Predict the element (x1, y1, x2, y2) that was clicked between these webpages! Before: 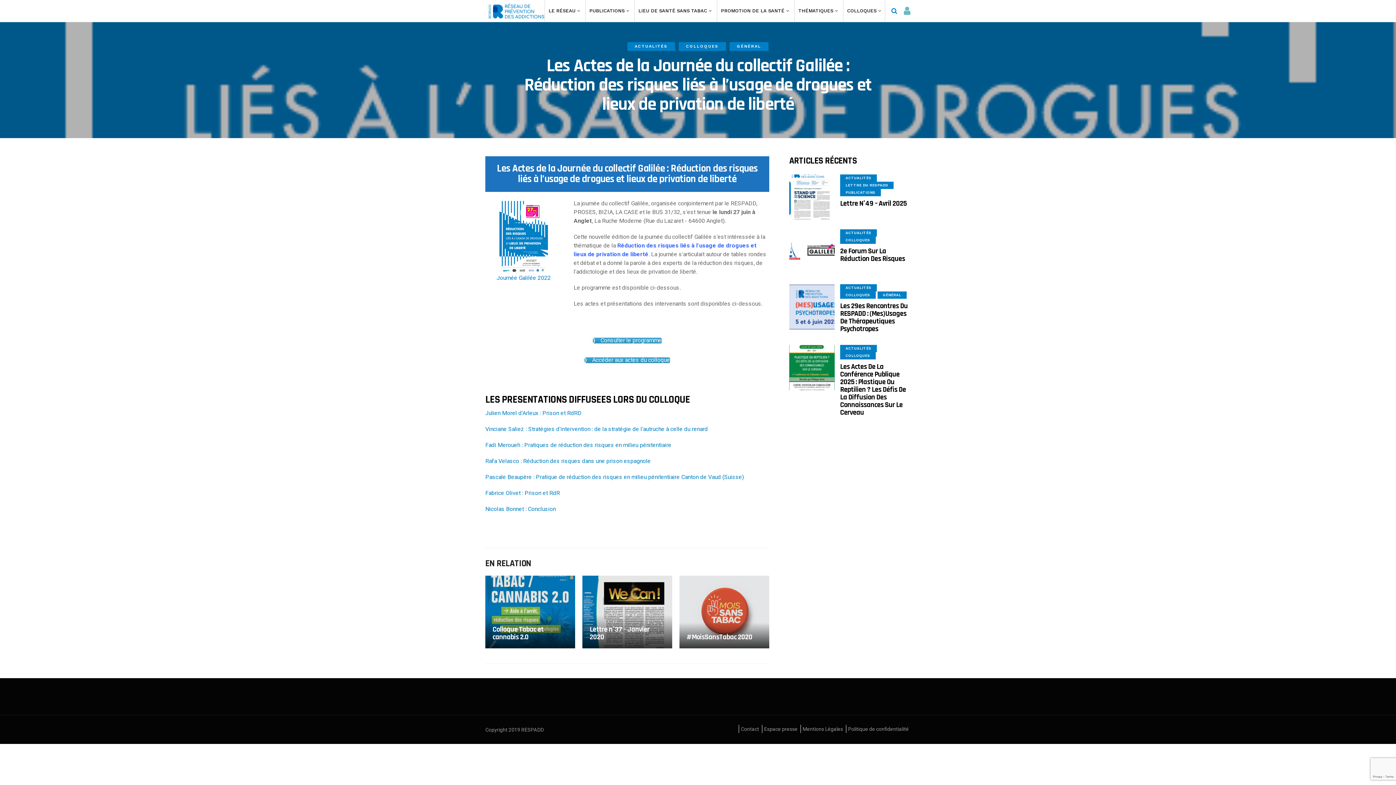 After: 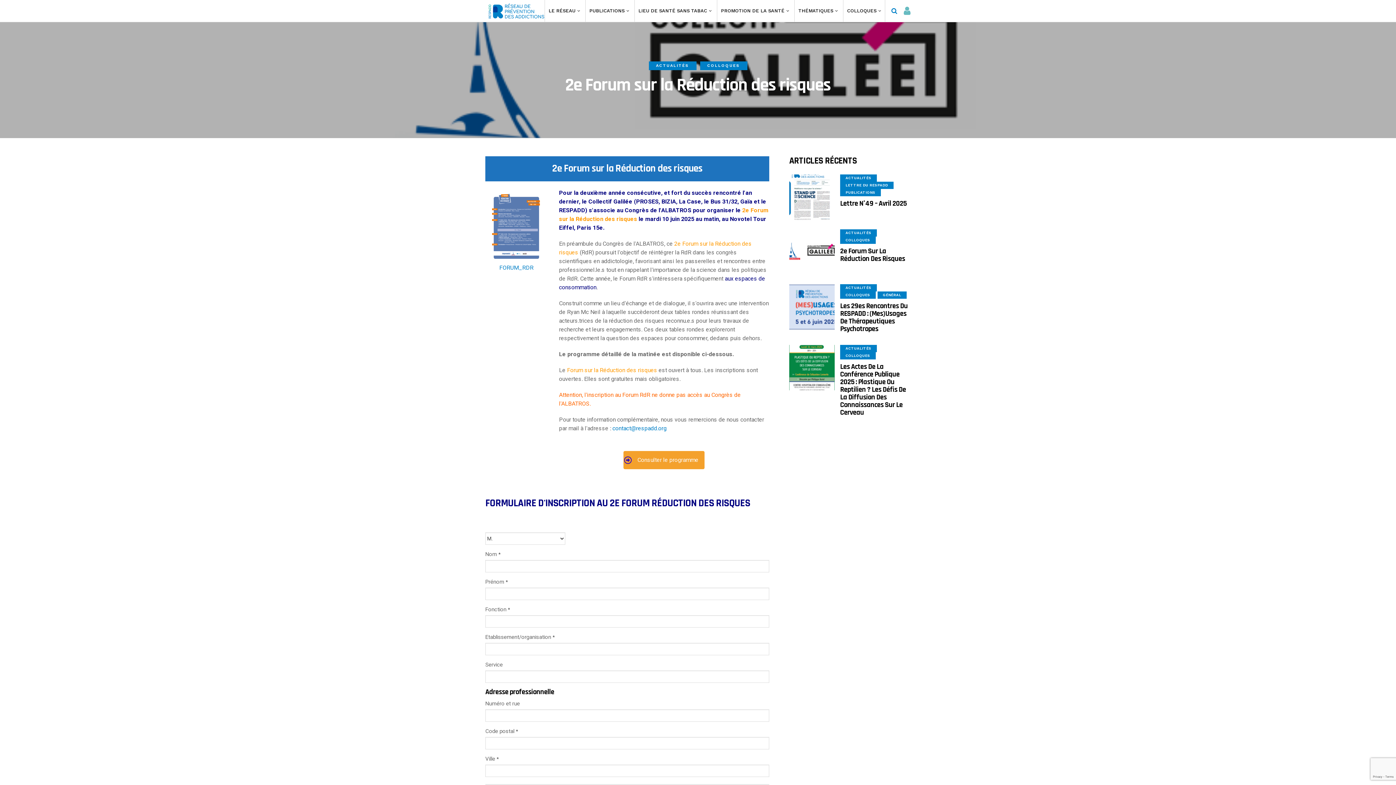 Action: bbox: (840, 246, 905, 263) label: 2e Forum Sur La Réduction Des Risques